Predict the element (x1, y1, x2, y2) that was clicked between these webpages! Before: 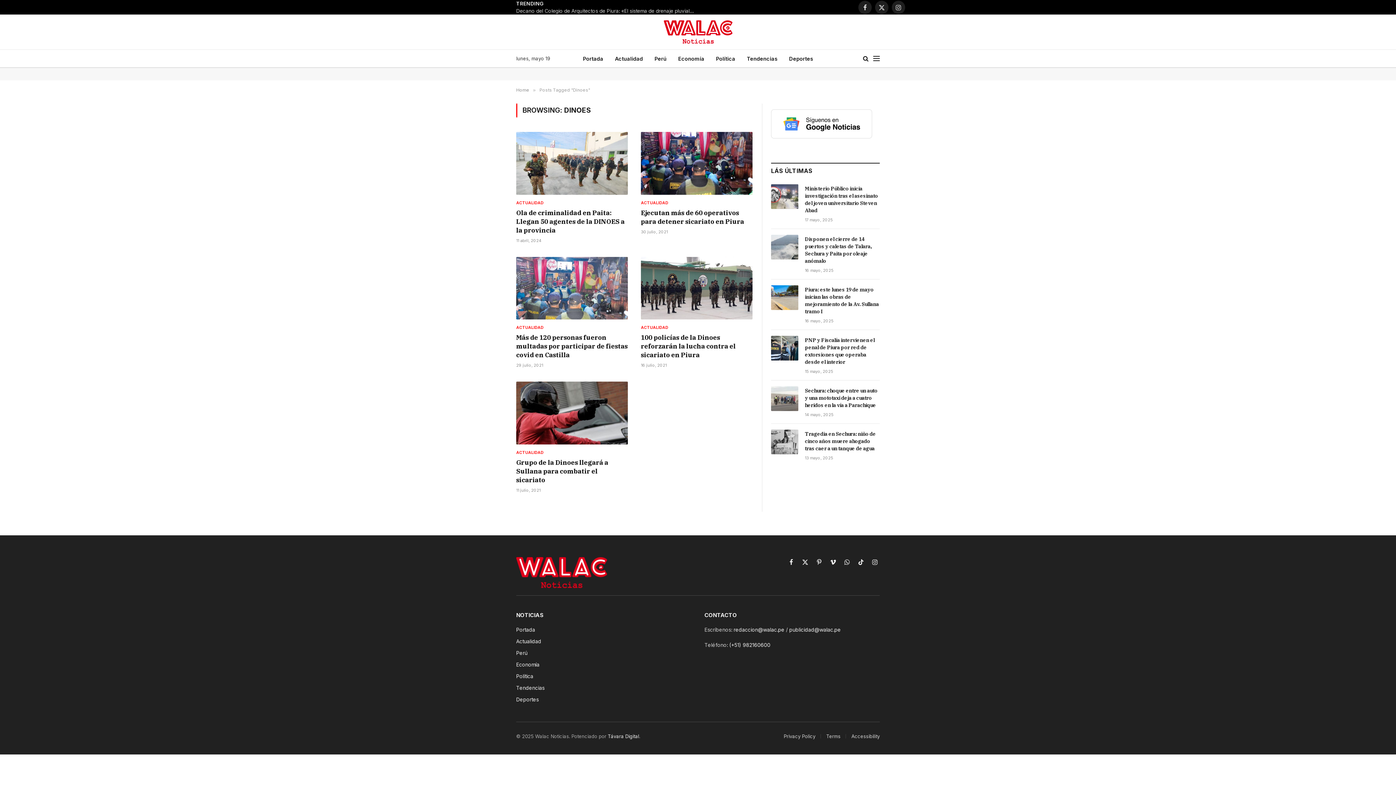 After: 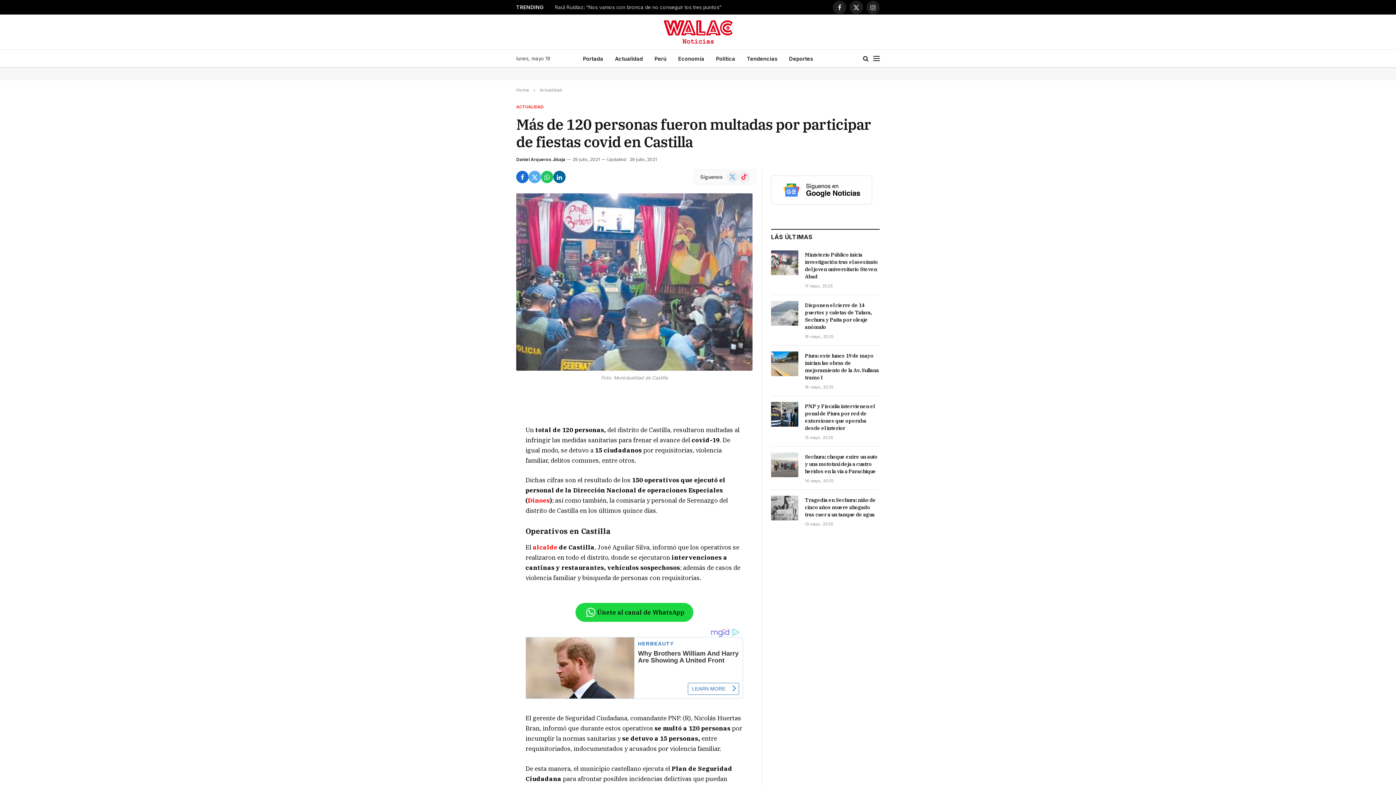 Action: bbox: (516, 256, 628, 319)